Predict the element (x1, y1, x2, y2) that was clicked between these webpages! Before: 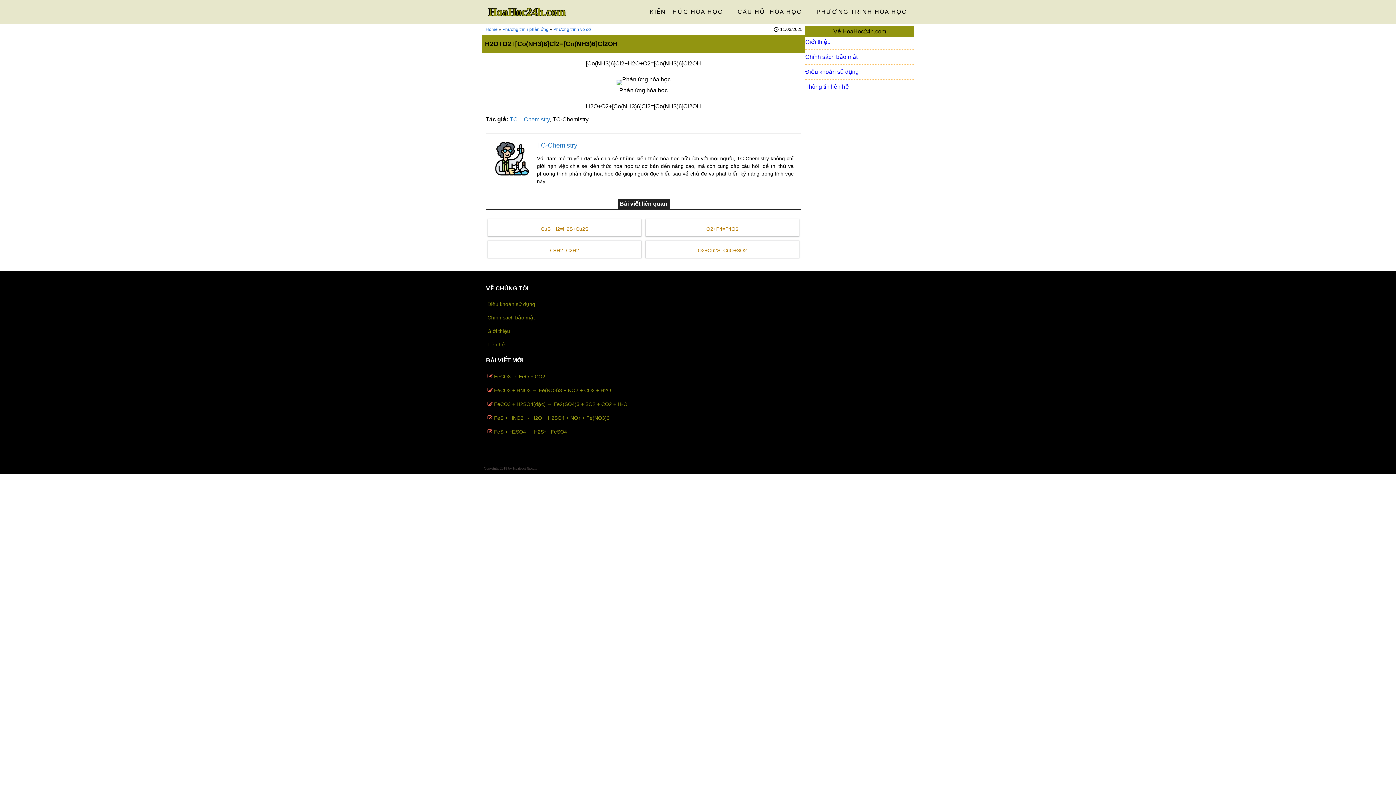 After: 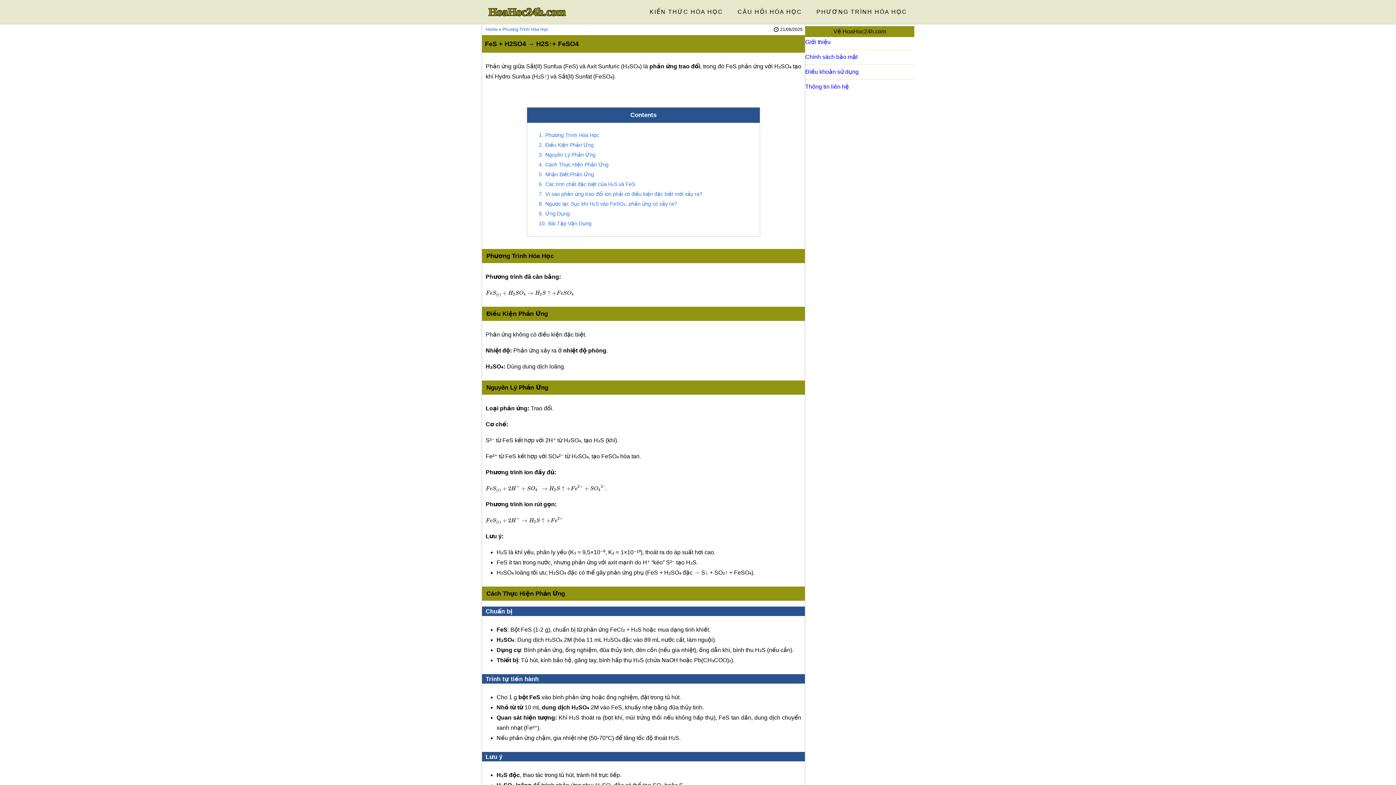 Action: label: FeS + H2SO4 → H2S↑+ FeSO4 bbox: (494, 429, 567, 434)